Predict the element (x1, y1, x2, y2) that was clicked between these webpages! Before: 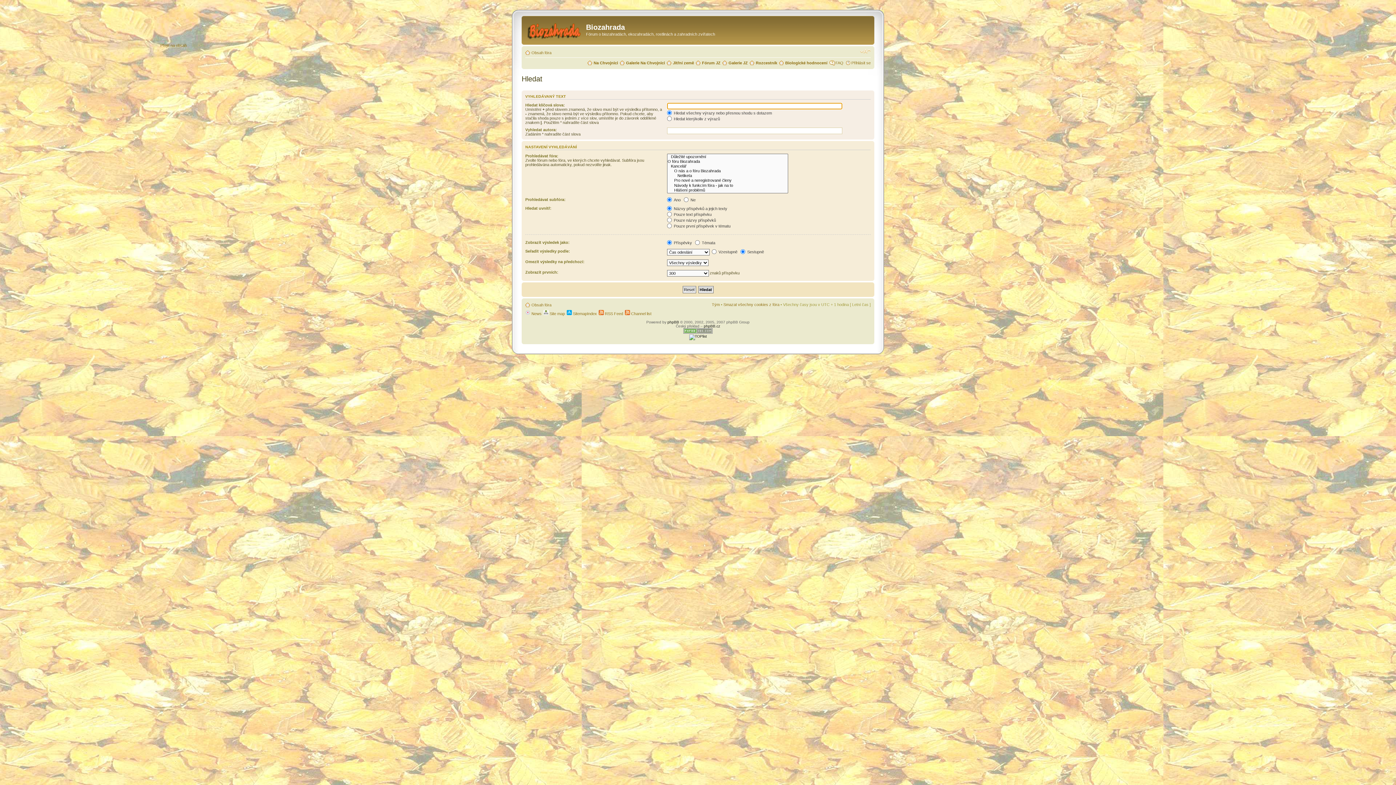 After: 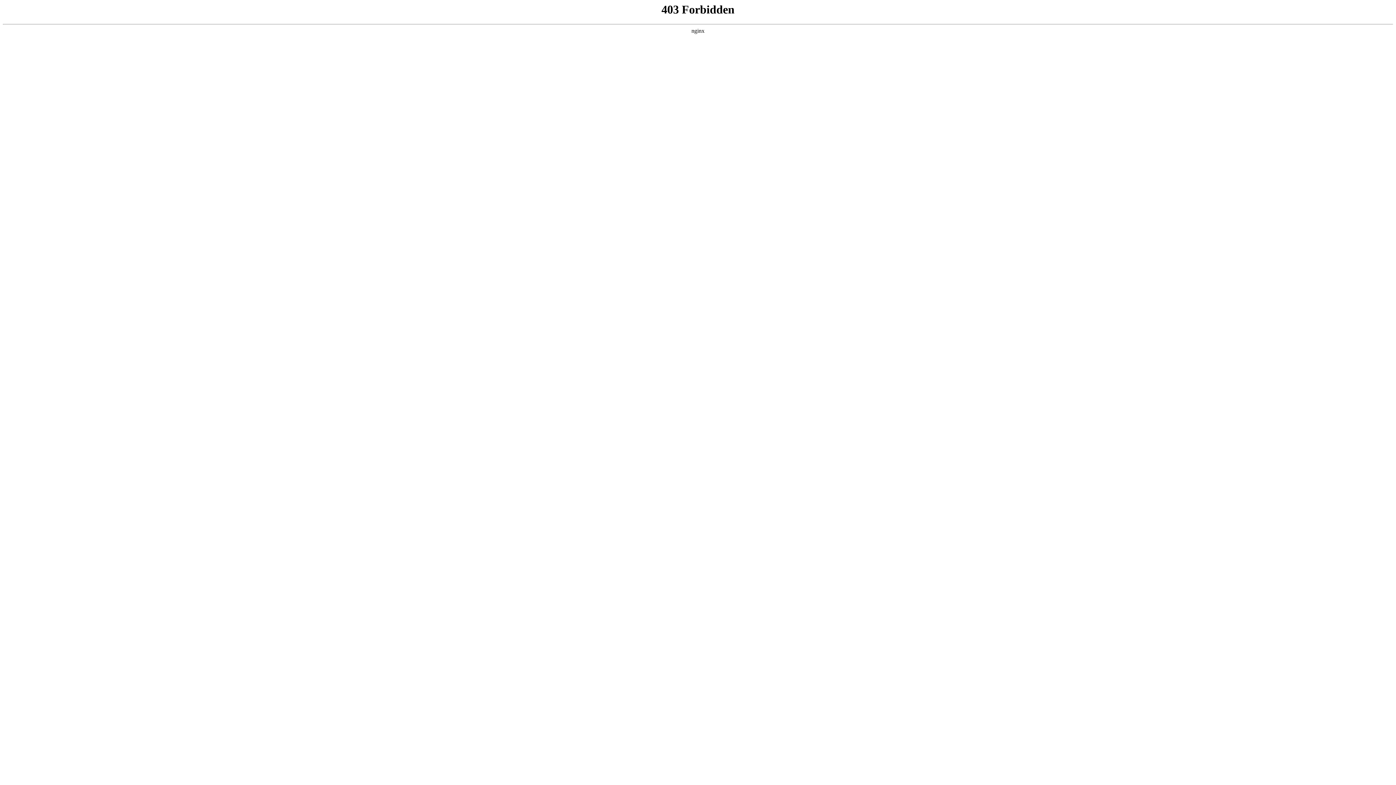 Action: bbox: (683, 330, 712, 334)